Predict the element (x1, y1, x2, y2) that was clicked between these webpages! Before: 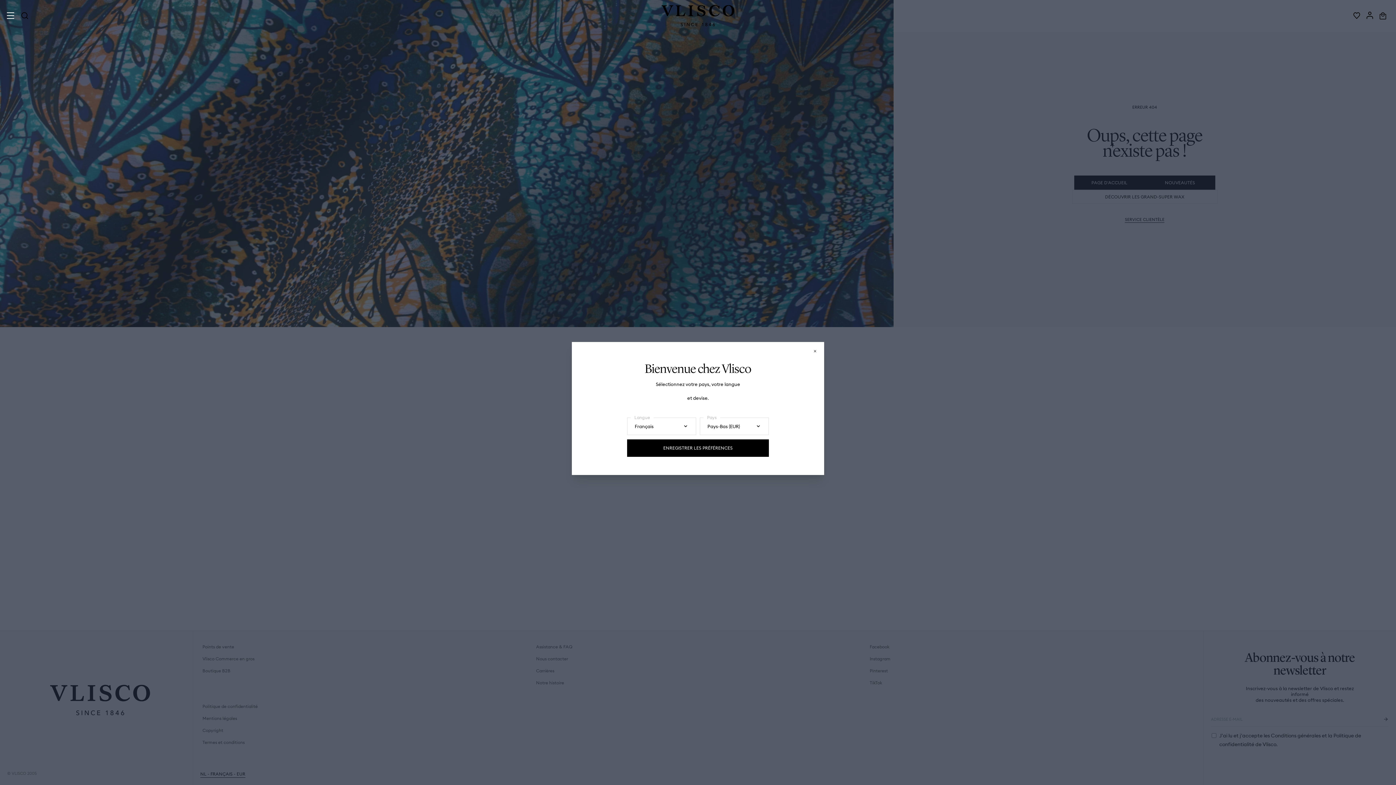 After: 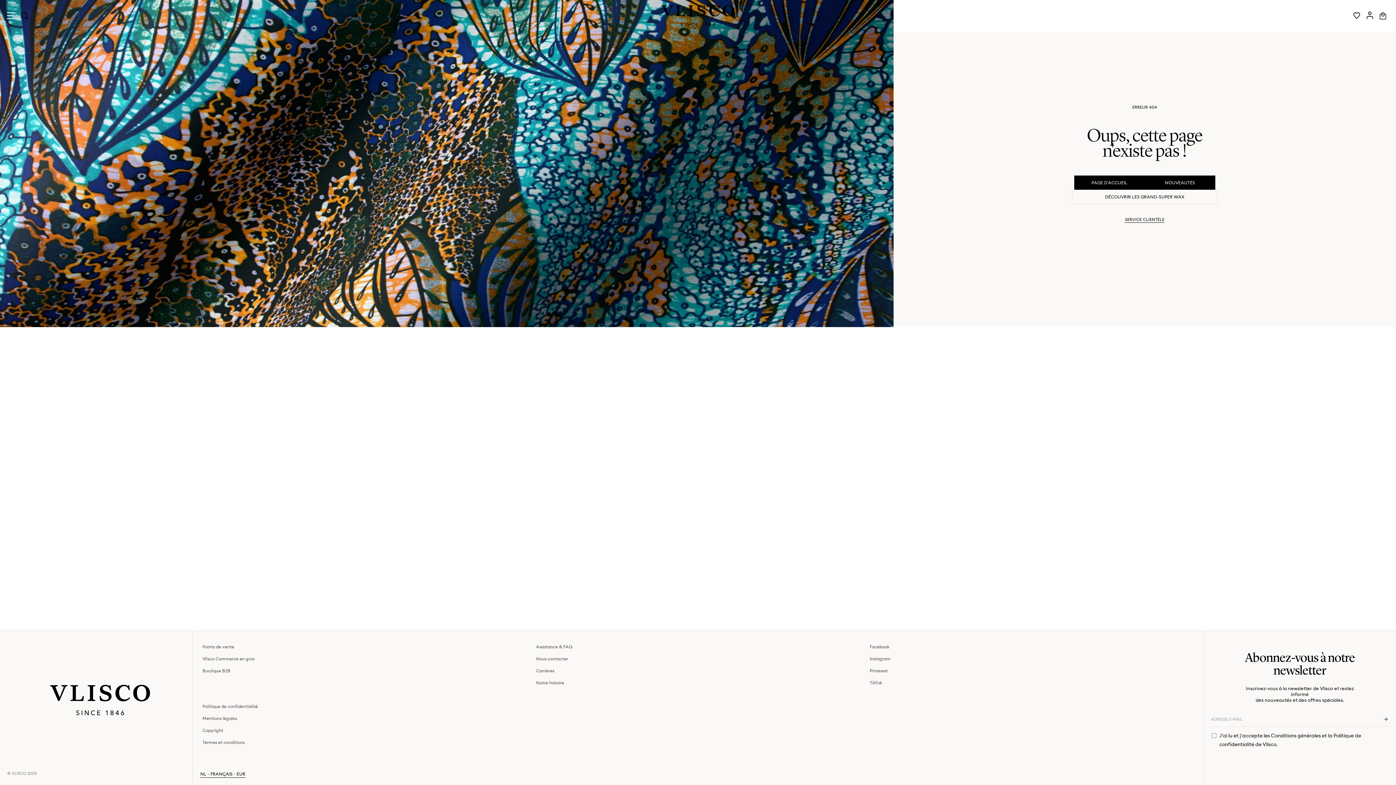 Action: label: ENREGISTRER LES PRÉFÉRENCES bbox: (627, 439, 769, 457)